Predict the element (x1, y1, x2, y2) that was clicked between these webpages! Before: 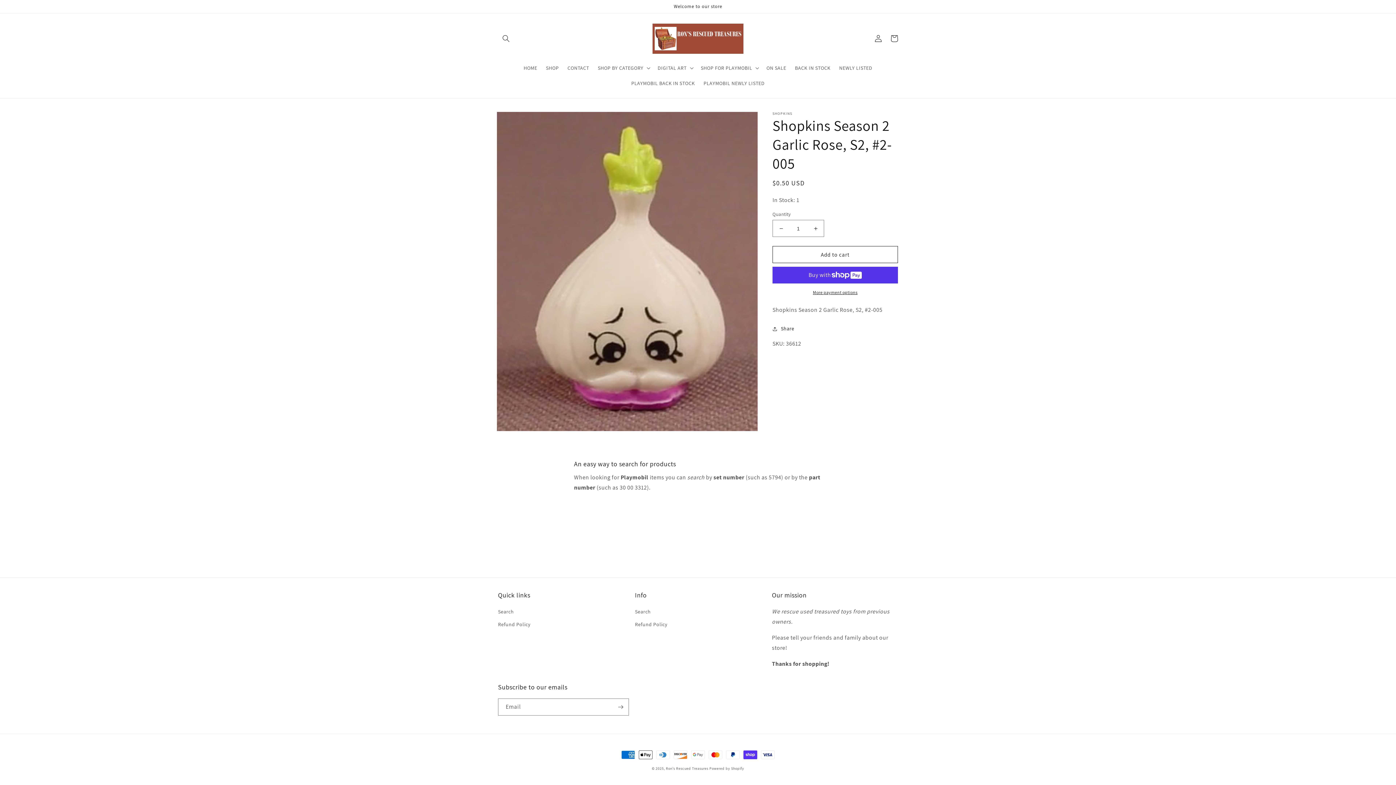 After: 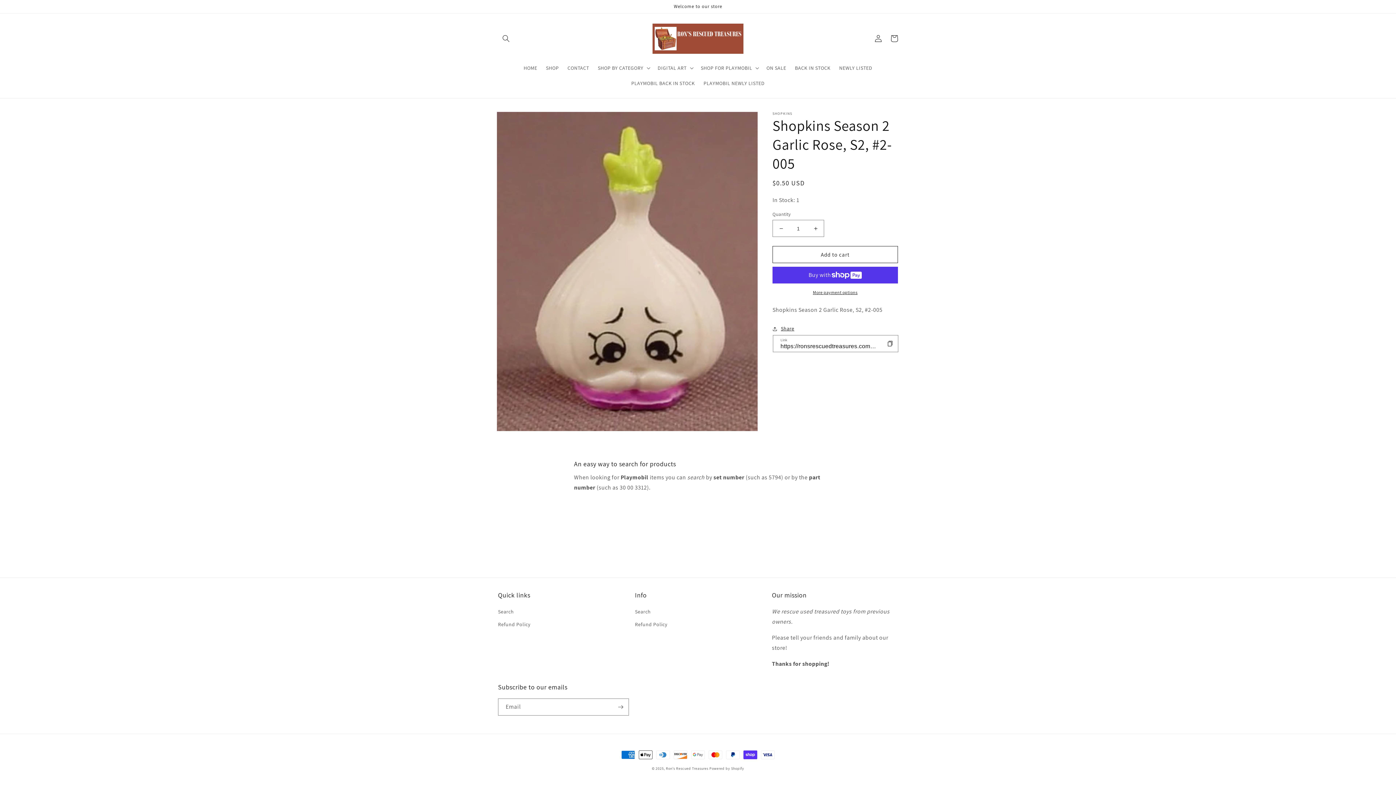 Action: bbox: (772, 324, 794, 333) label: Share